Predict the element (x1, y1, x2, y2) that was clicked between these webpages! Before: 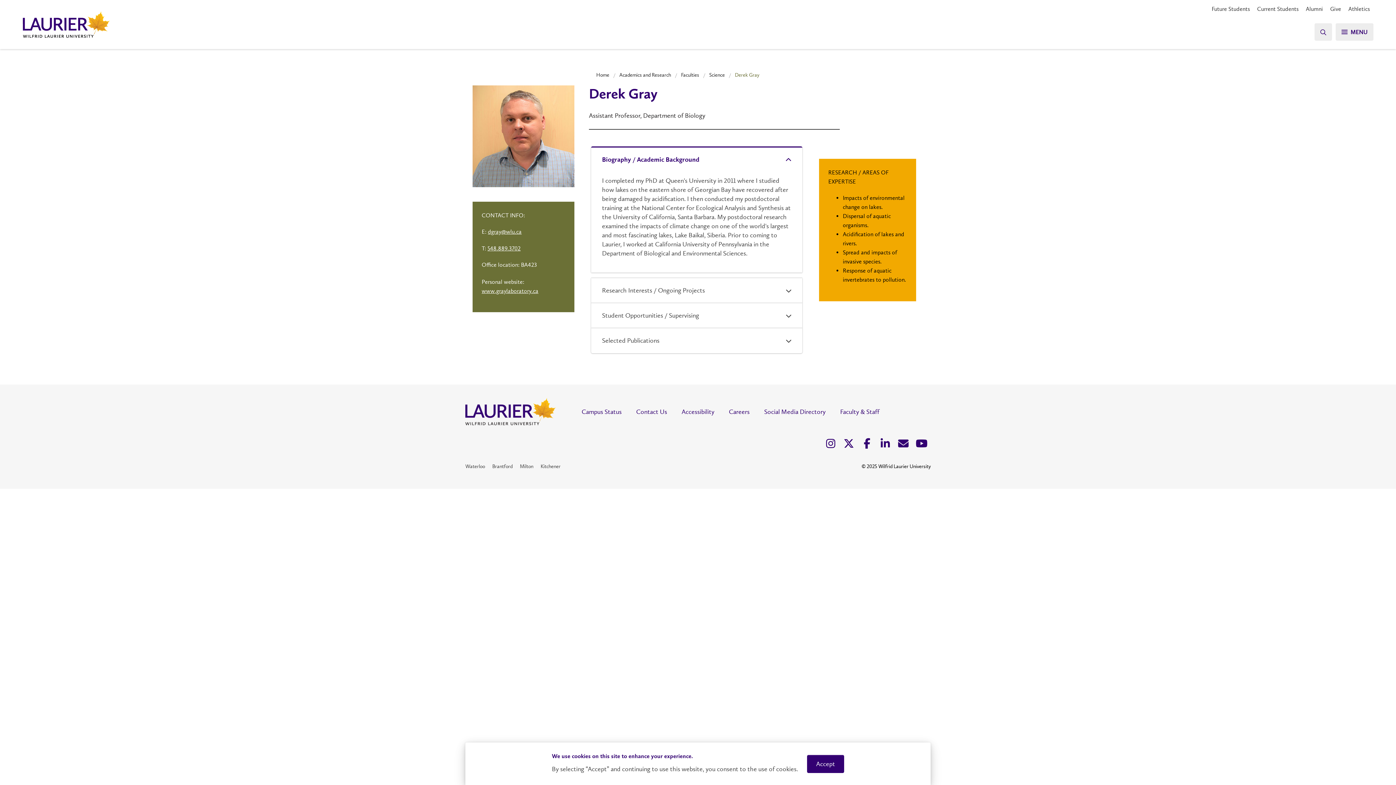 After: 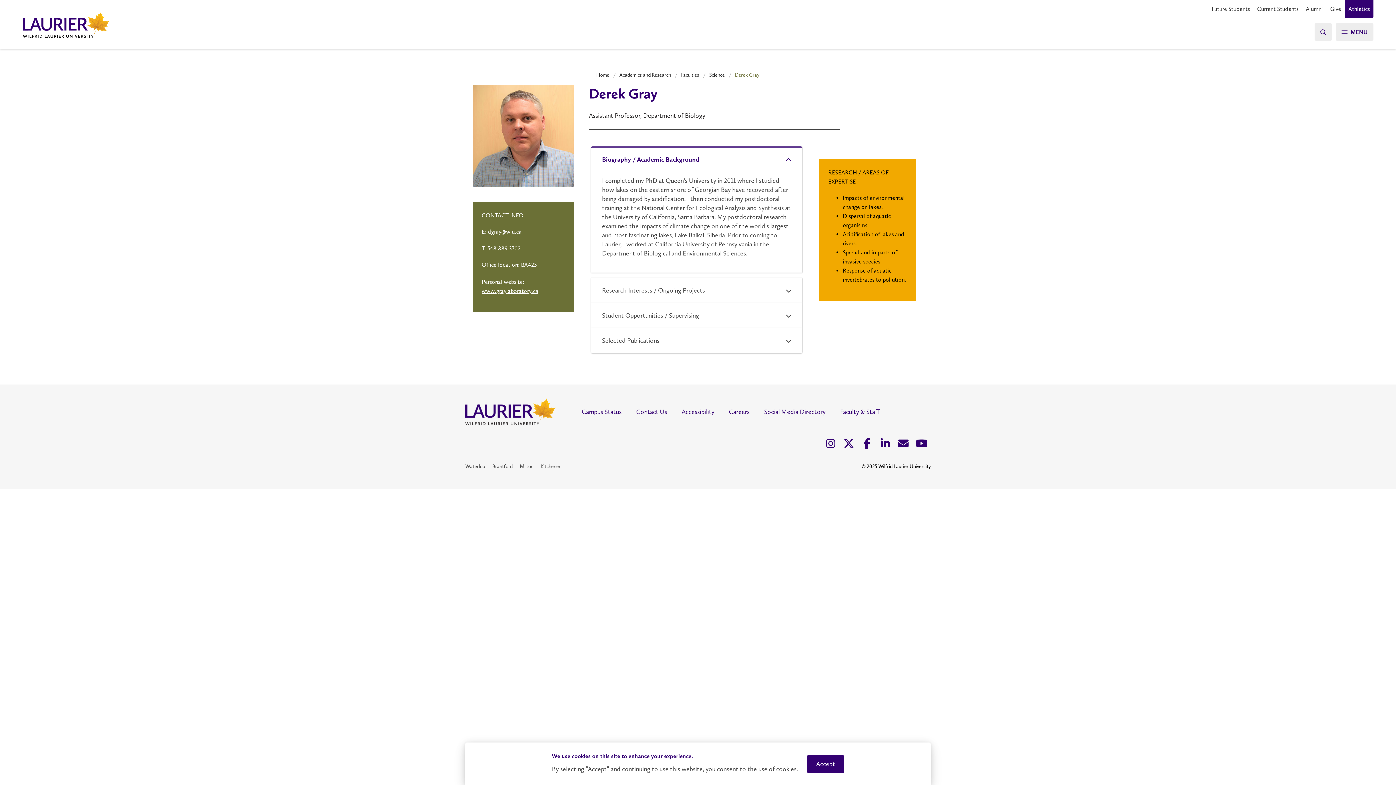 Action: bbox: (1345, 0, 1373, 18) label: Athletics